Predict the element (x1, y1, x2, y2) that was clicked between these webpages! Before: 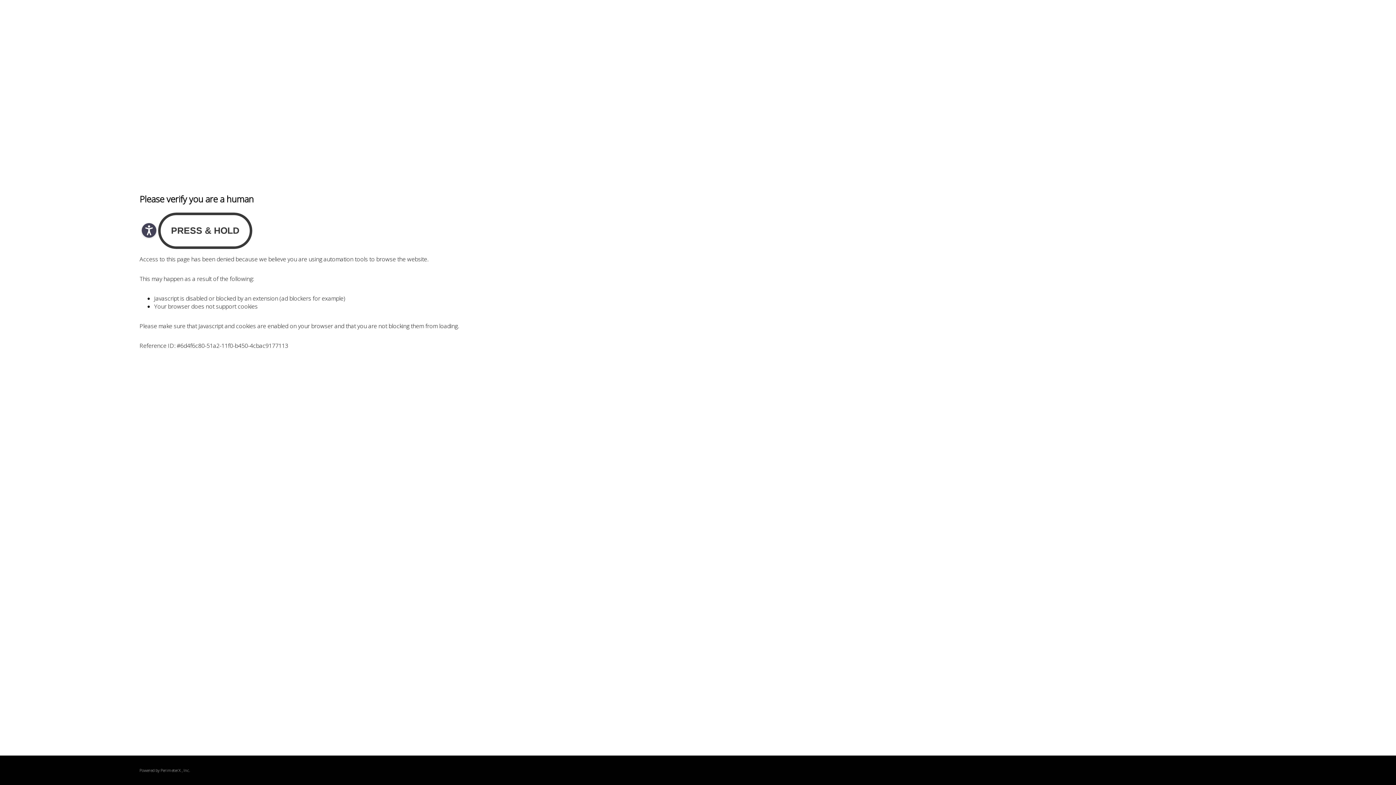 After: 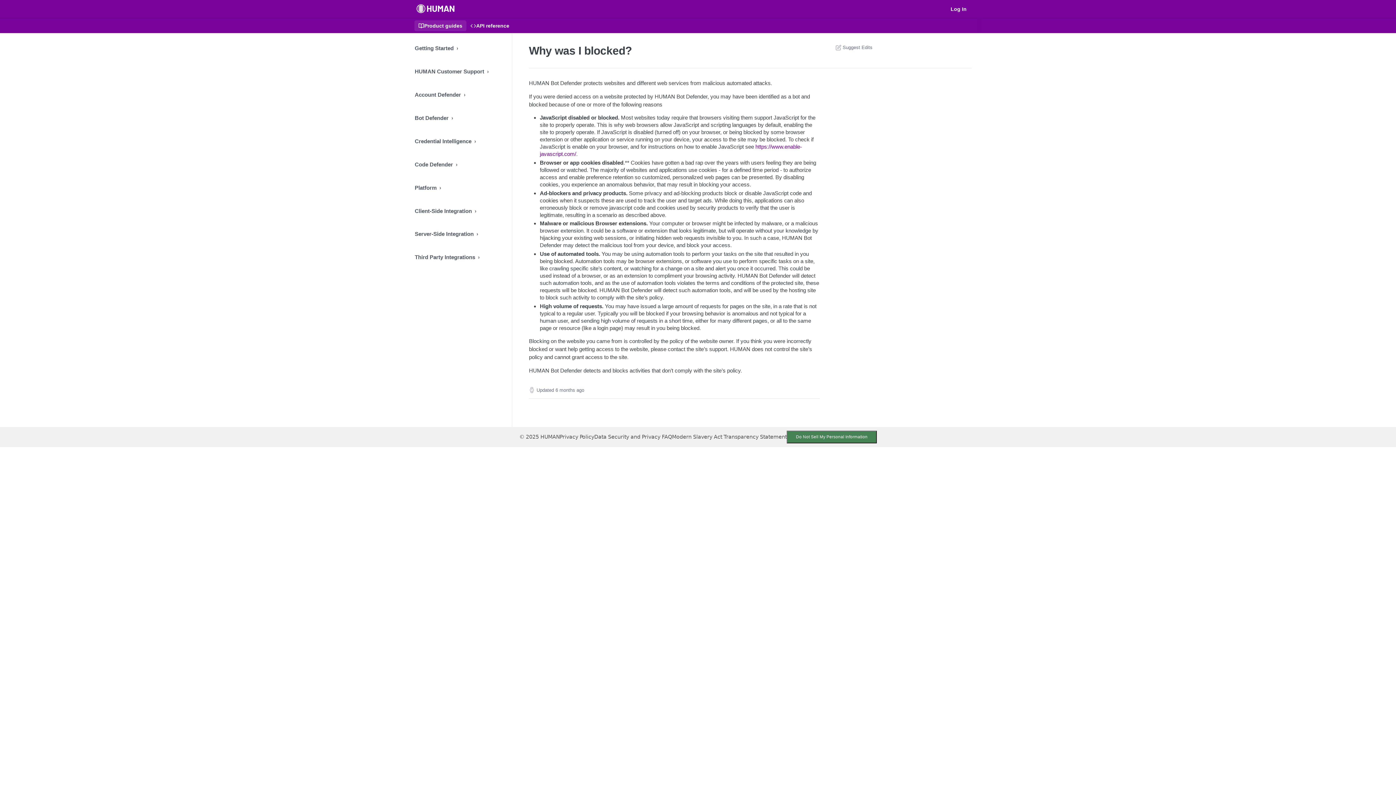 Action: bbox: (160, 767, 180, 773) label: PerimeterX